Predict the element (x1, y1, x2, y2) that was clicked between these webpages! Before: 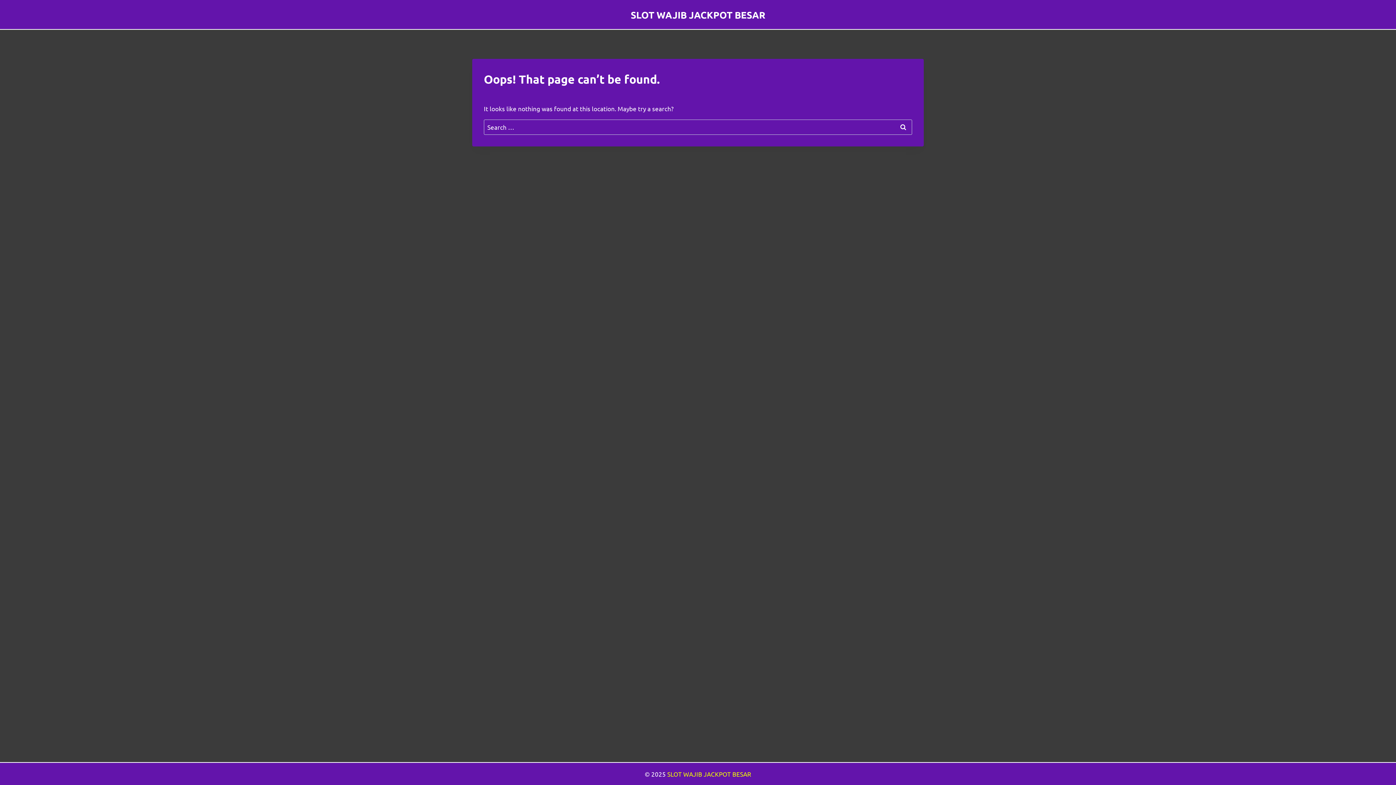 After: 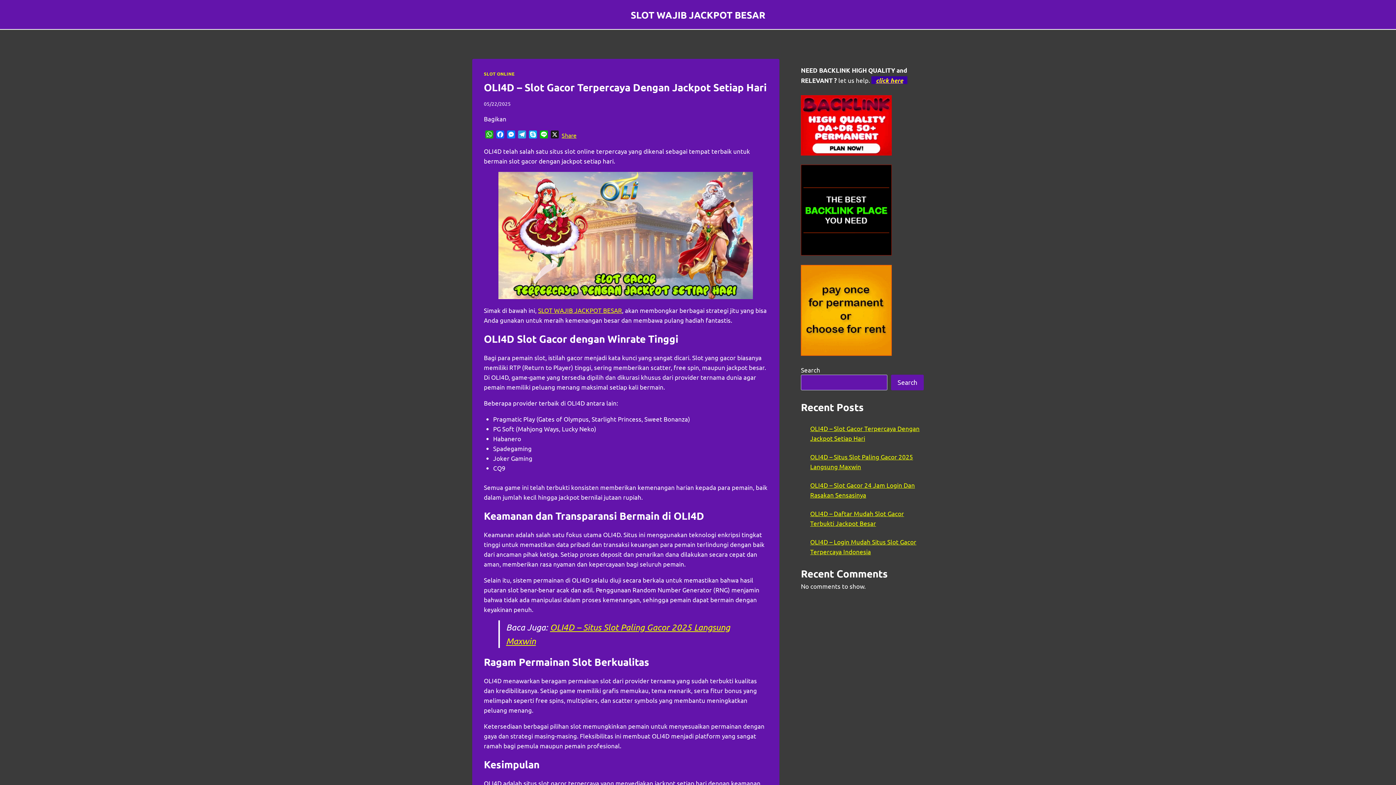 Action: label: SLOT WAJIB JACKPOT BESAR bbox: (630, 8, 765, 20)